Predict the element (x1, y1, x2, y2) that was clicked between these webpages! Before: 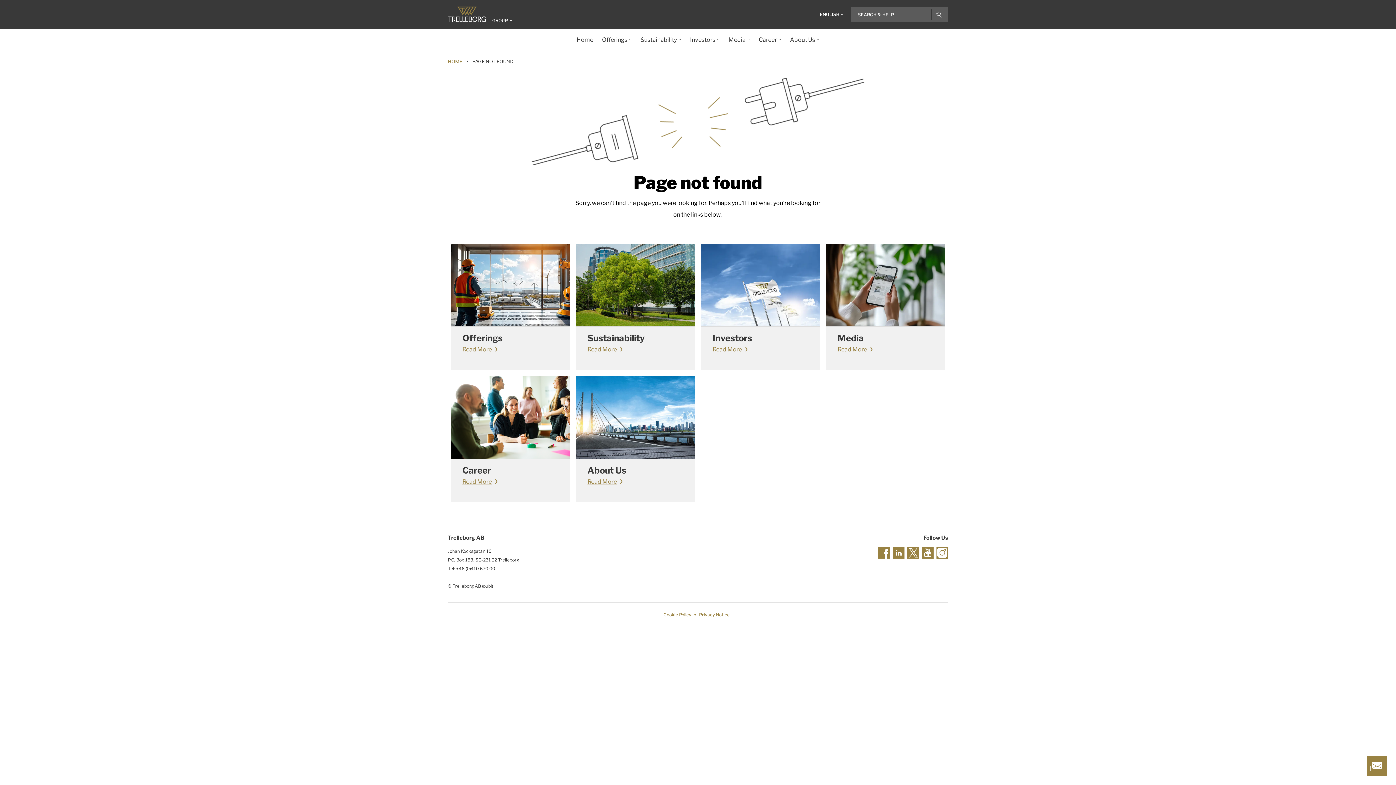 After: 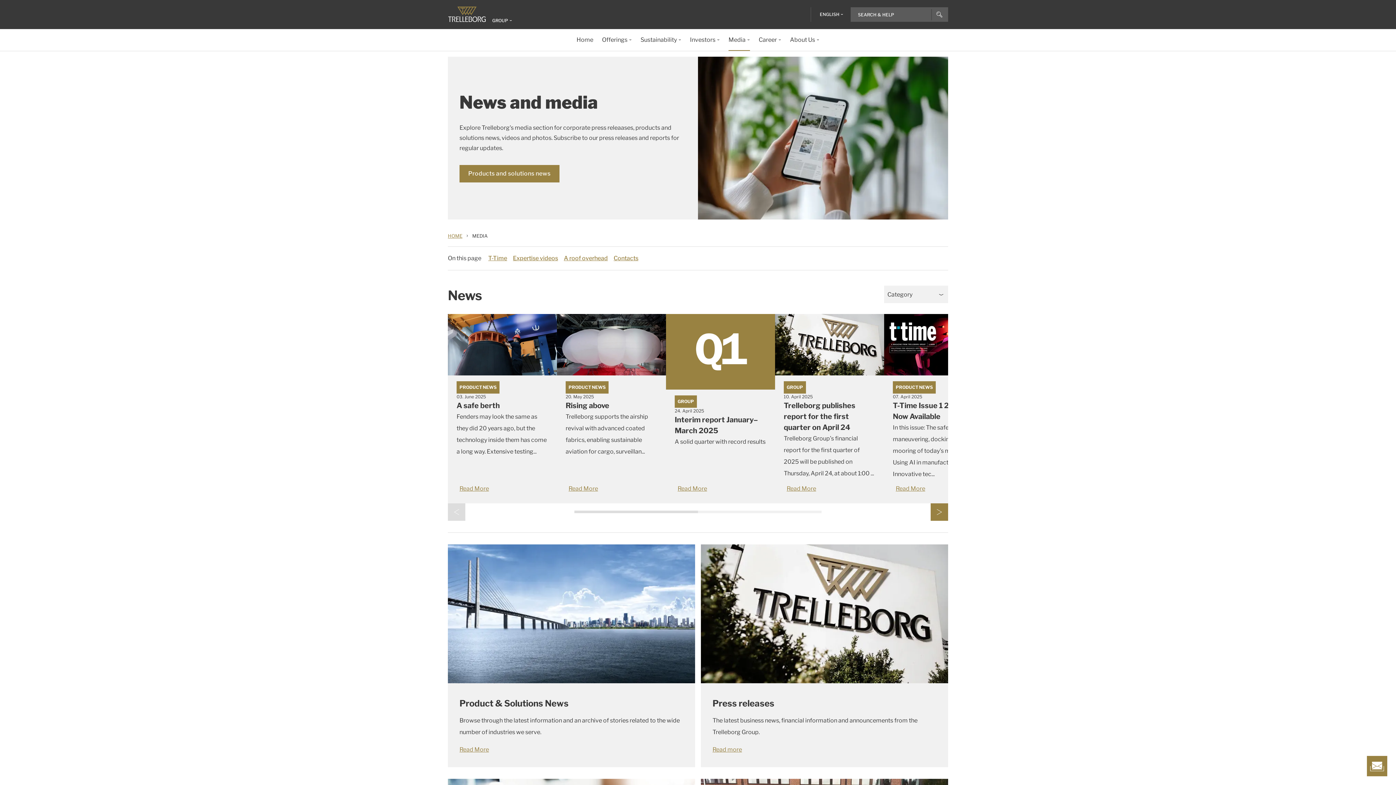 Action: label: Read More bbox: (837, 346, 873, 353)